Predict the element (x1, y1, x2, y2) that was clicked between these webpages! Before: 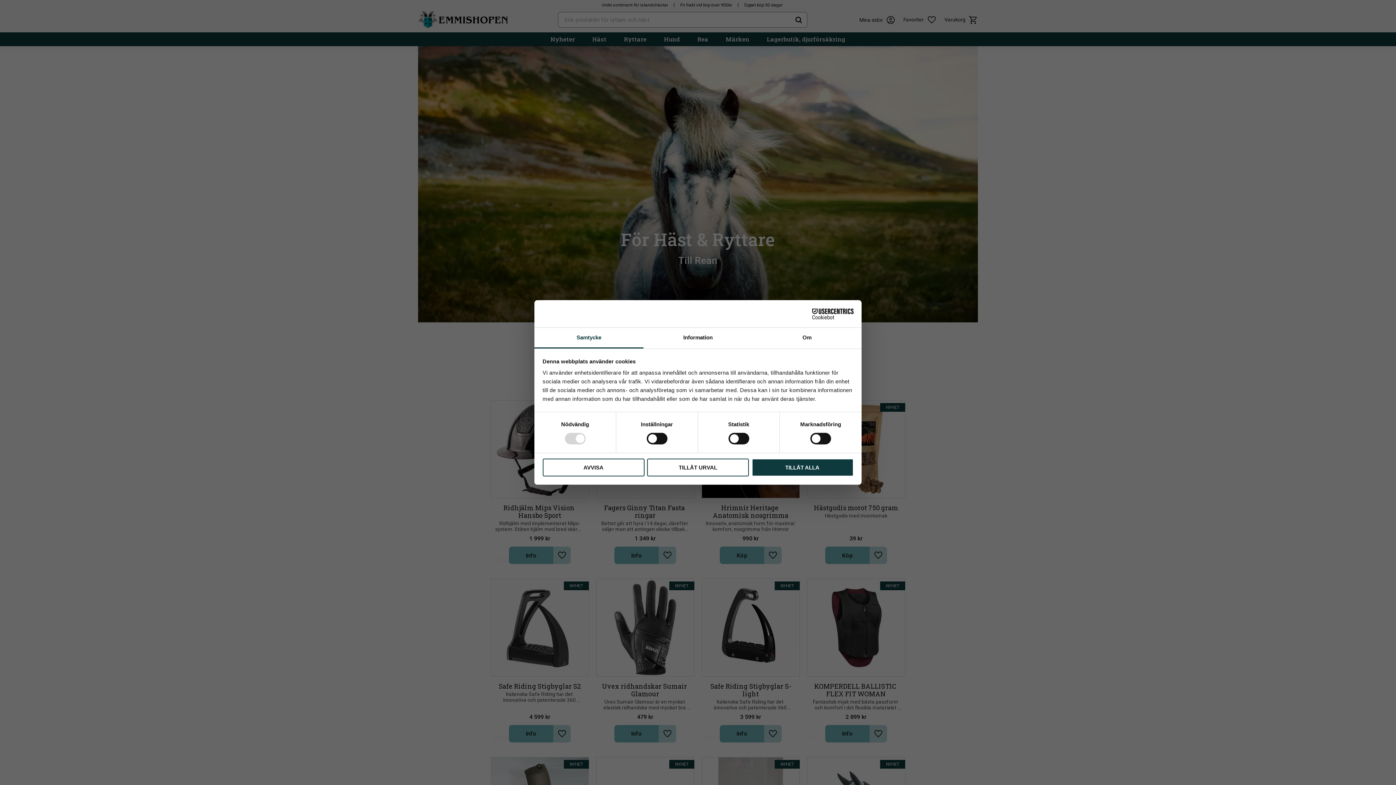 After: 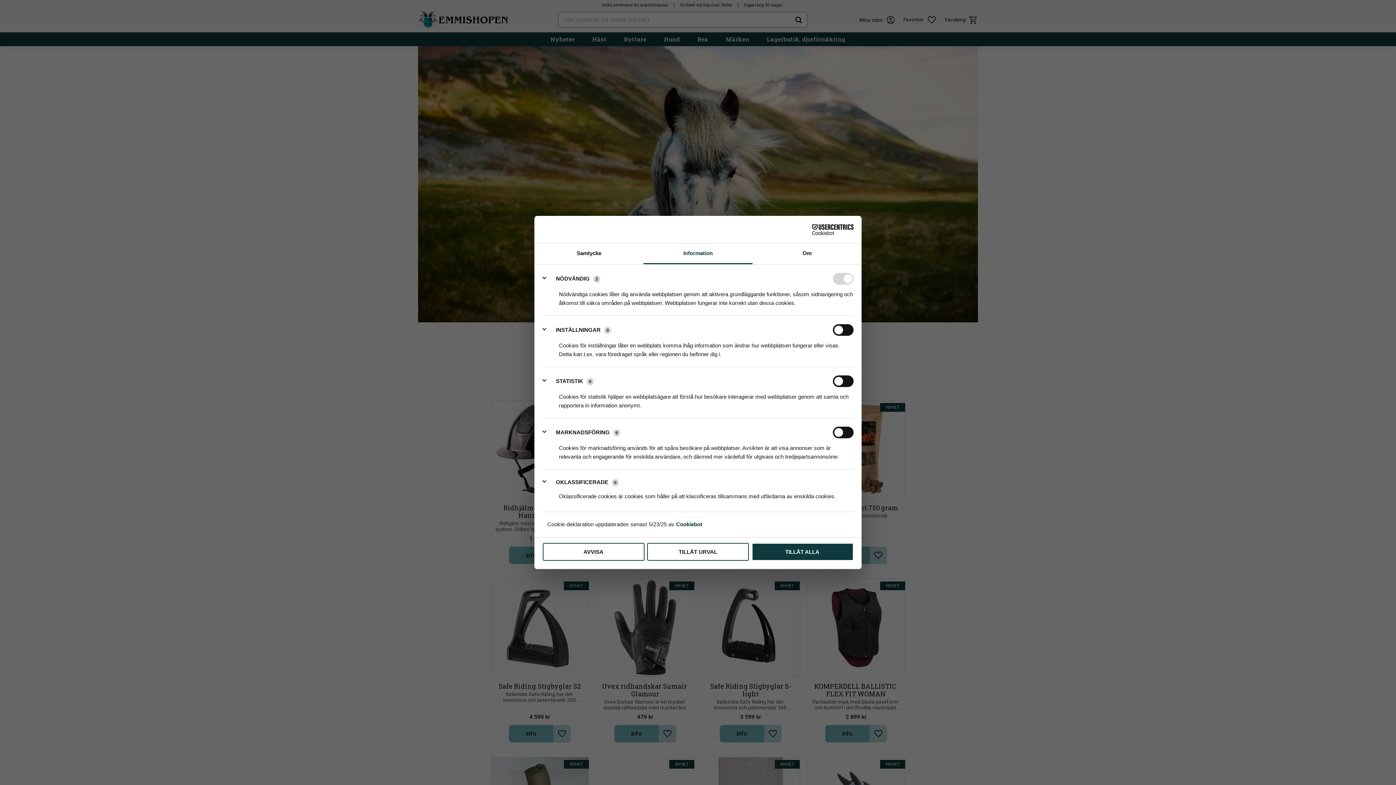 Action: label: Information bbox: (643, 327, 752, 348)